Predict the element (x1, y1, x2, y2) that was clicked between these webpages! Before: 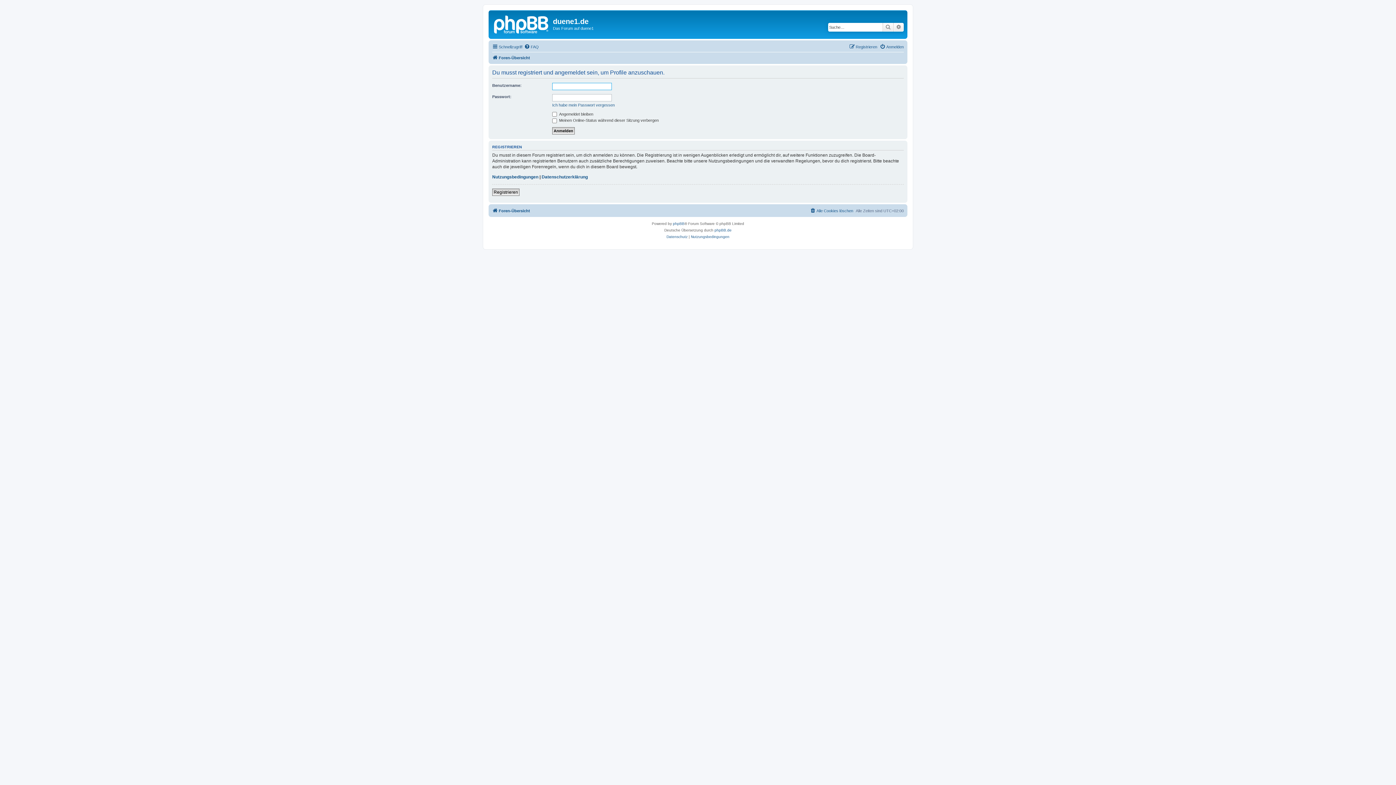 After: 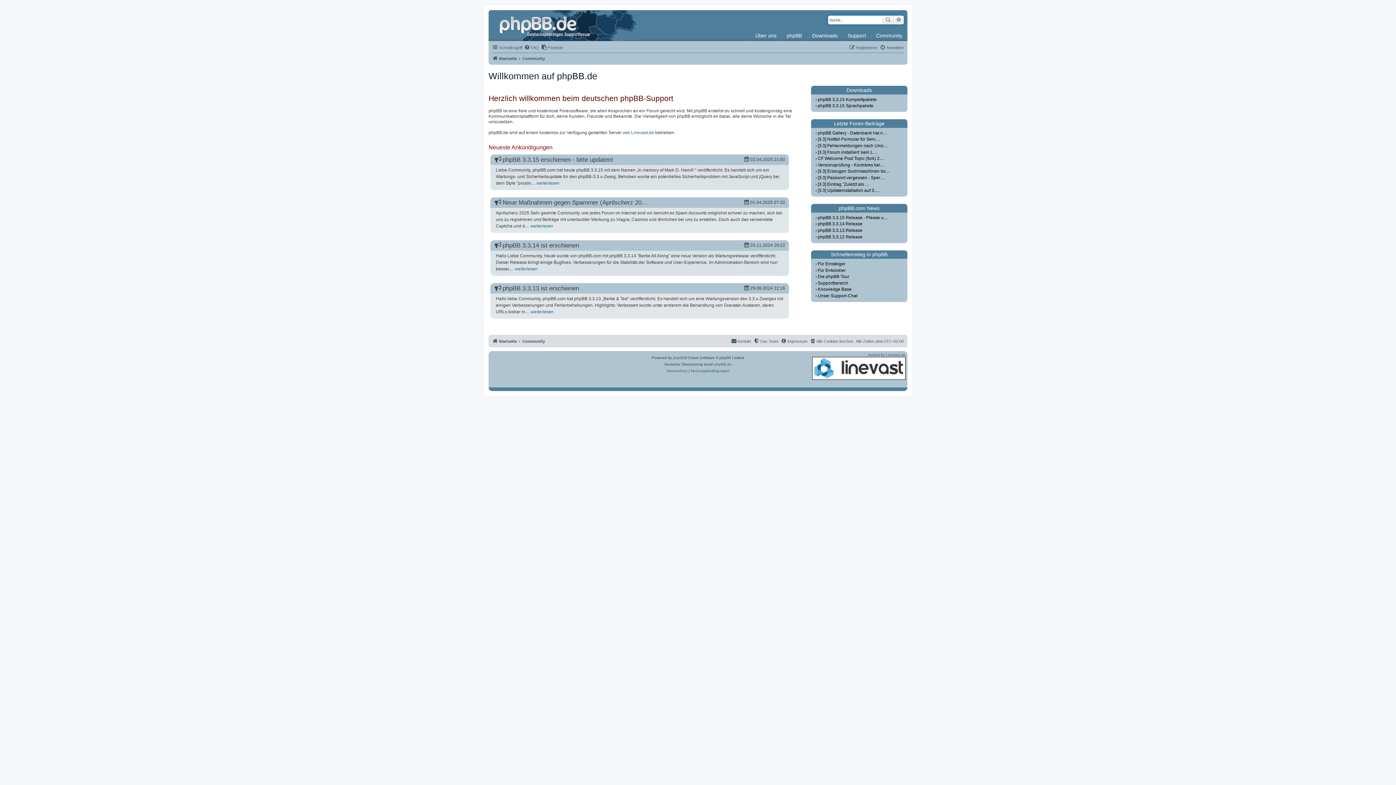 Action: label: phpBB.de bbox: (714, 227, 731, 233)